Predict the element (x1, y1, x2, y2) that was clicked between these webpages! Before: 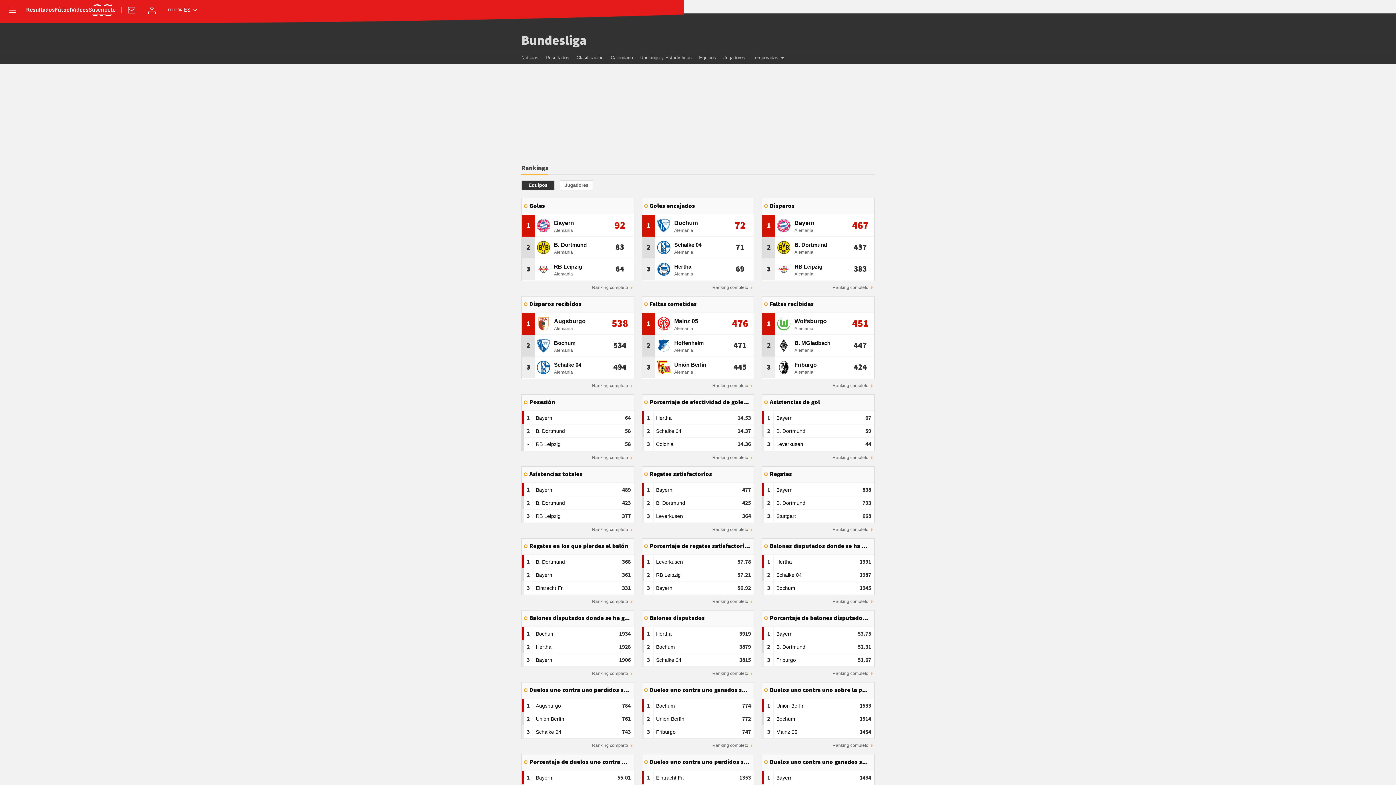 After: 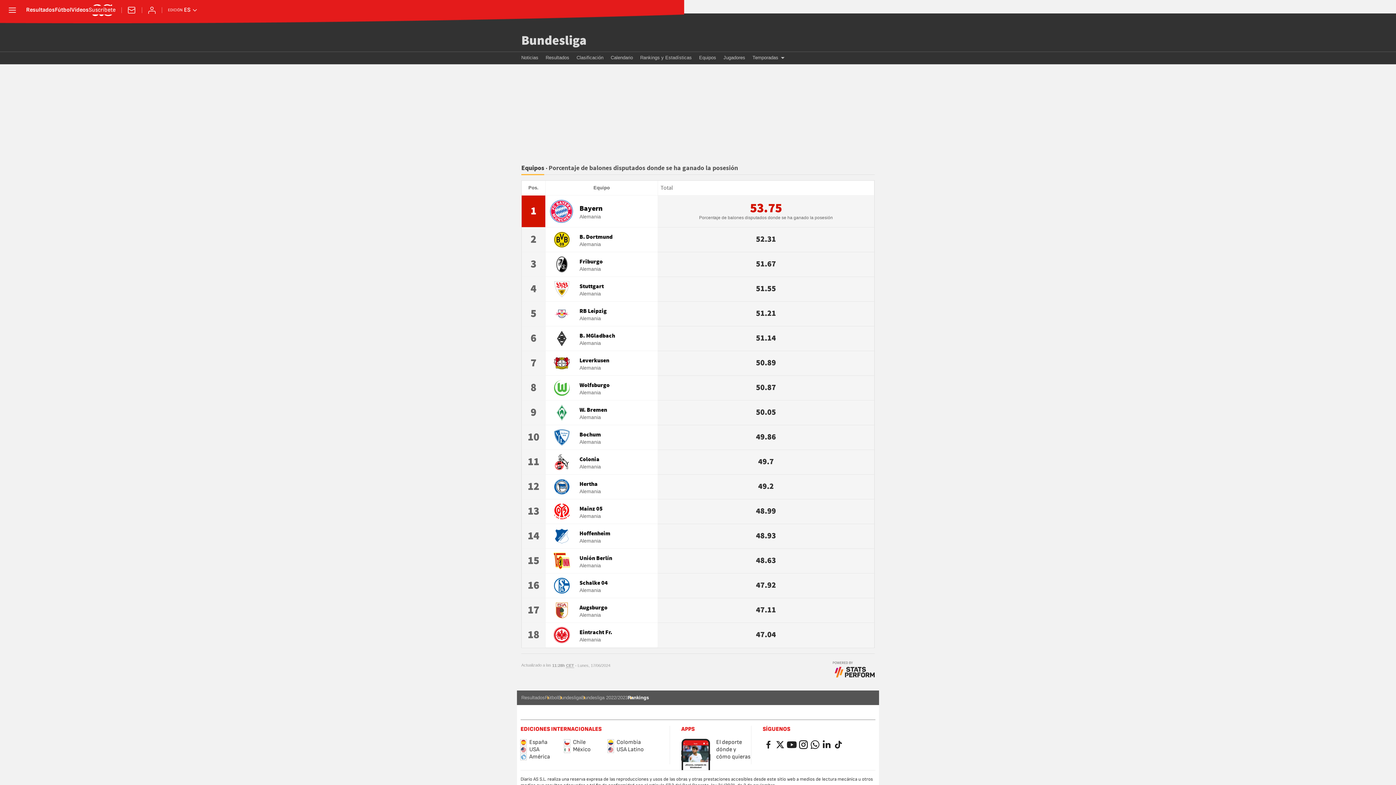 Action: bbox: (832, 671, 868, 676) label: Ranking completo